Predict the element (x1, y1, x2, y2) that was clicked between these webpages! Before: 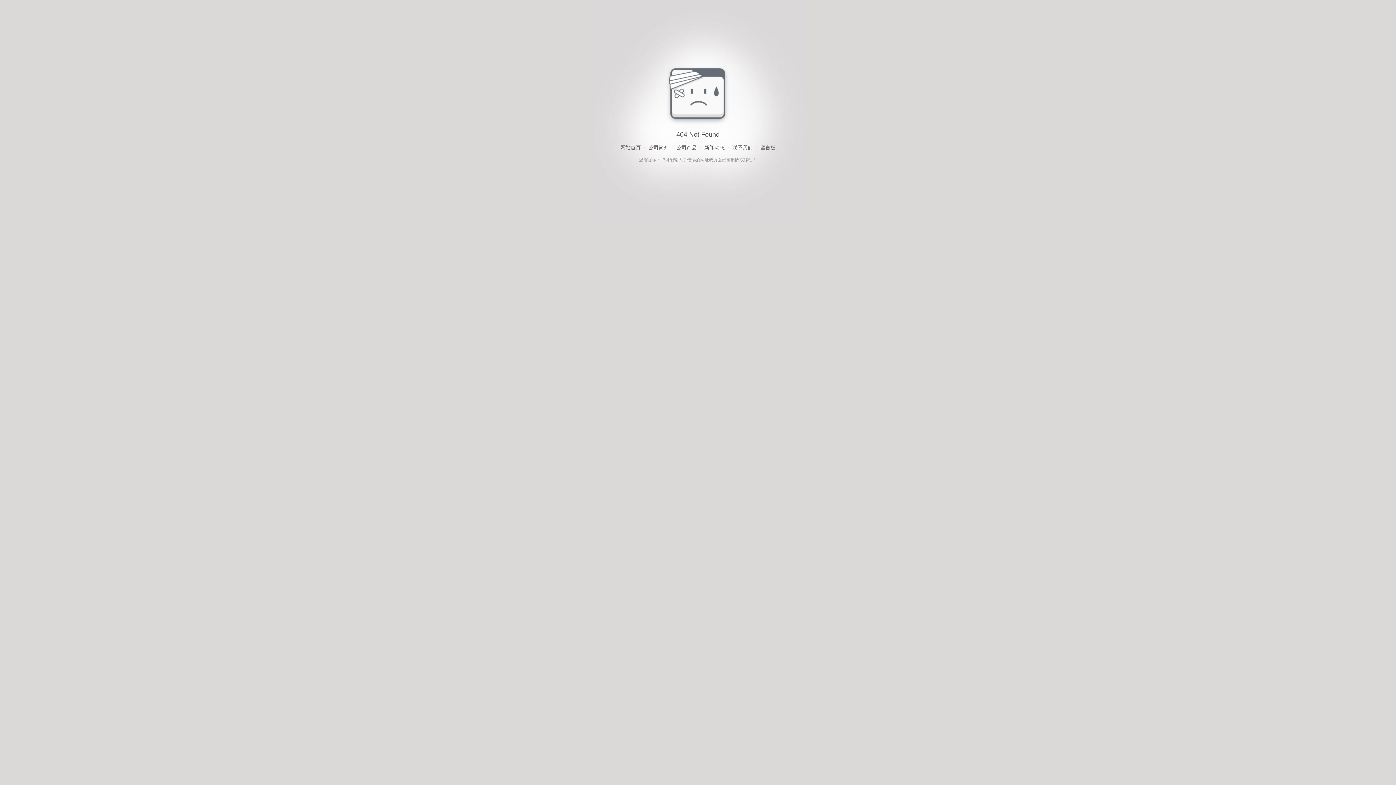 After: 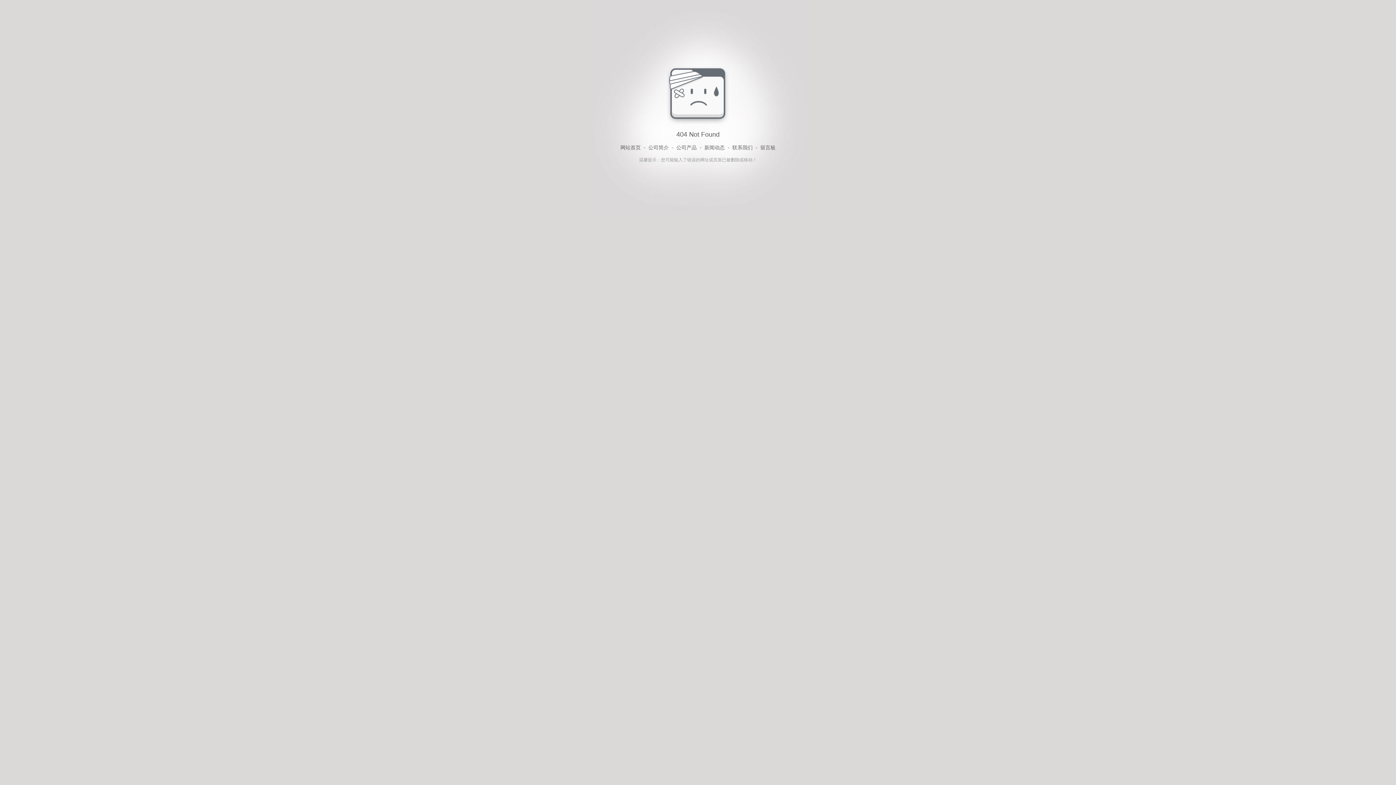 Action: label: 网站首页 bbox: (620, 143, 640, 152)